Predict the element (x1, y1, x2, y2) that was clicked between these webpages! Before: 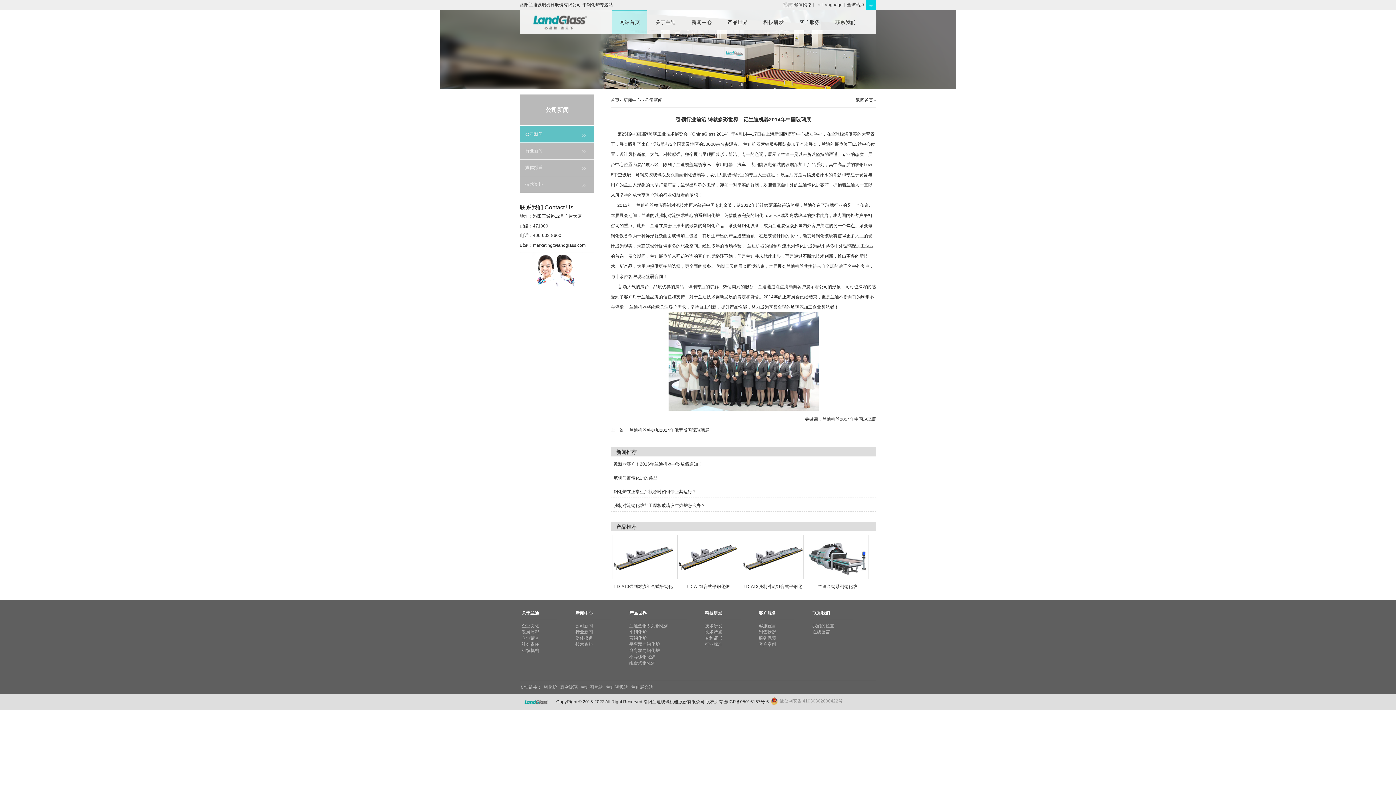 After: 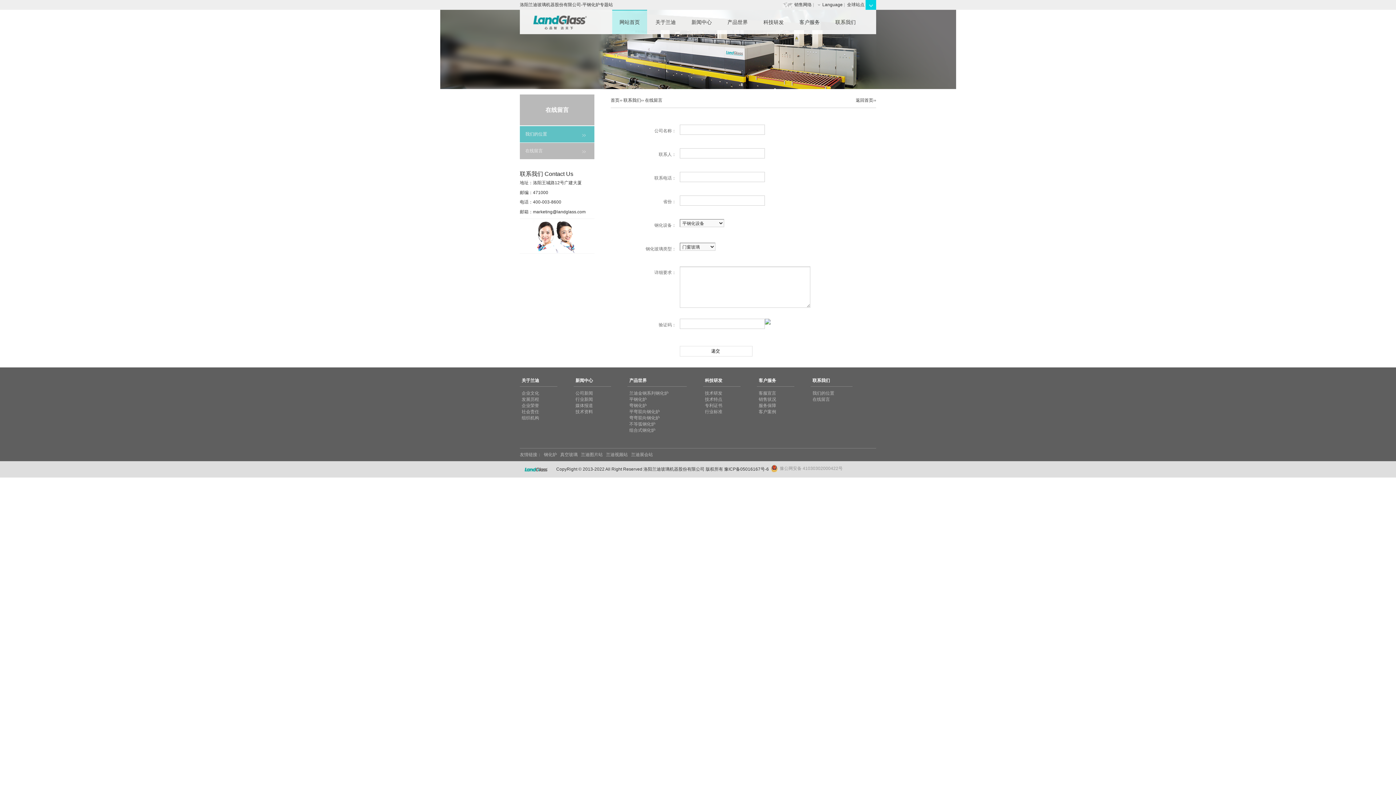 Action: bbox: (812, 629, 830, 634) label: 在线留言